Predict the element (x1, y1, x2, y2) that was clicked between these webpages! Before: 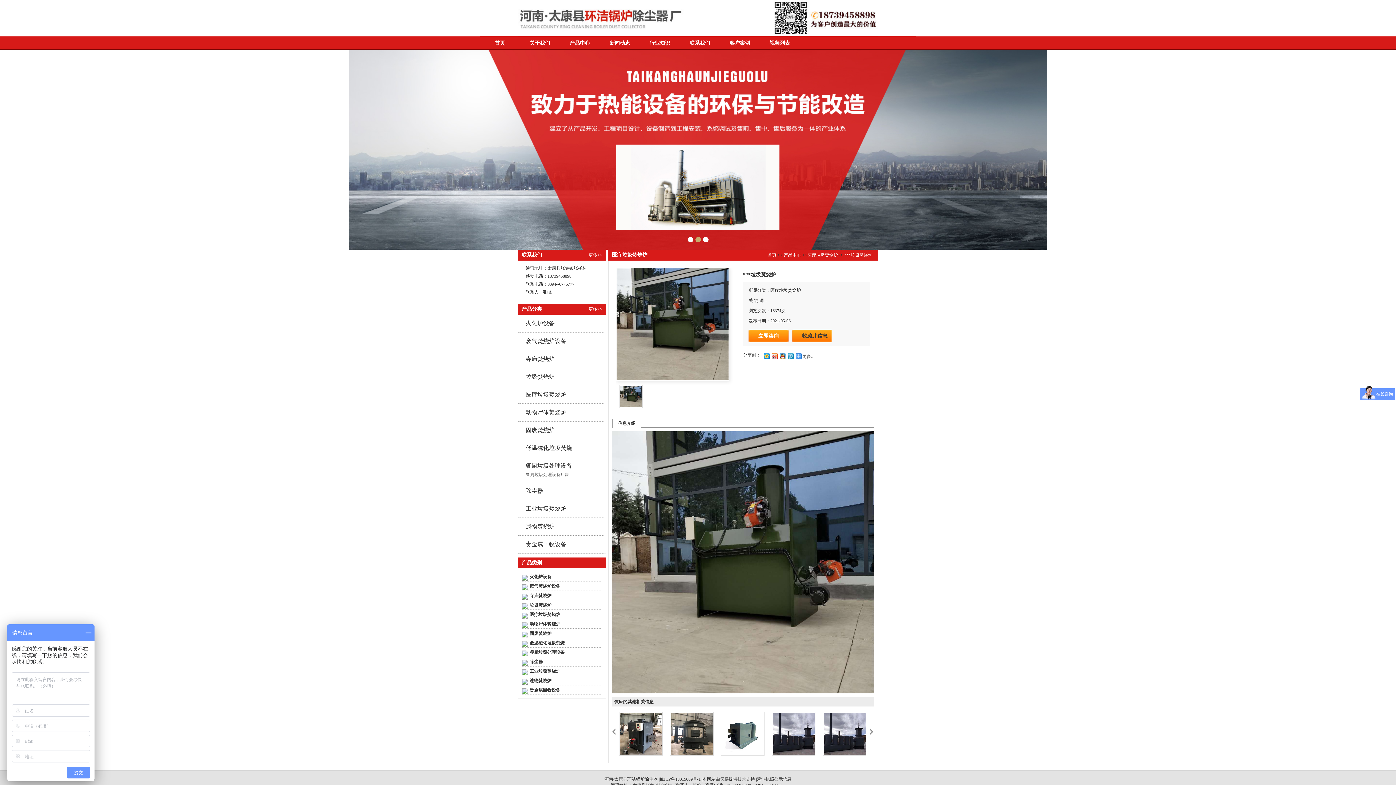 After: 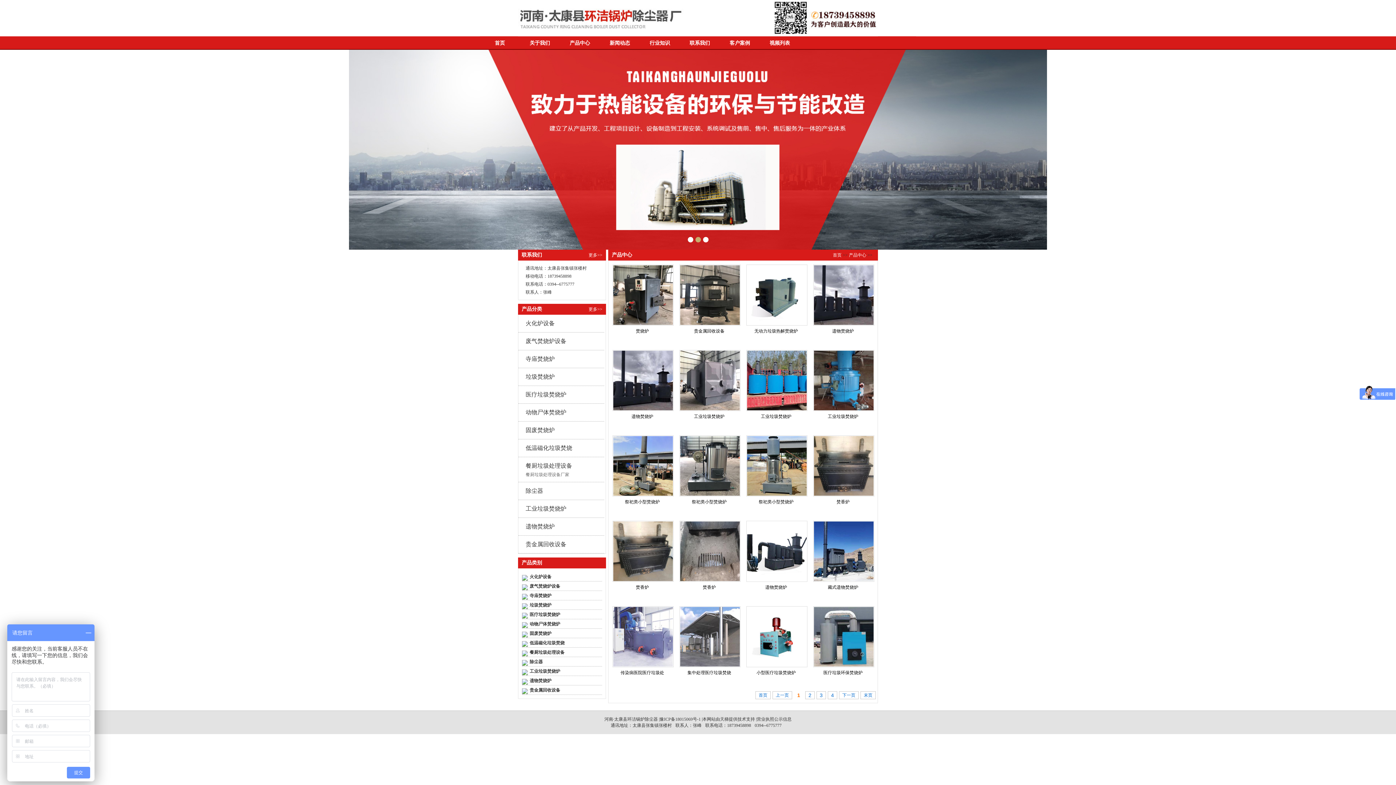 Action: bbox: (560, 36, 600, 49) label: 产品中心